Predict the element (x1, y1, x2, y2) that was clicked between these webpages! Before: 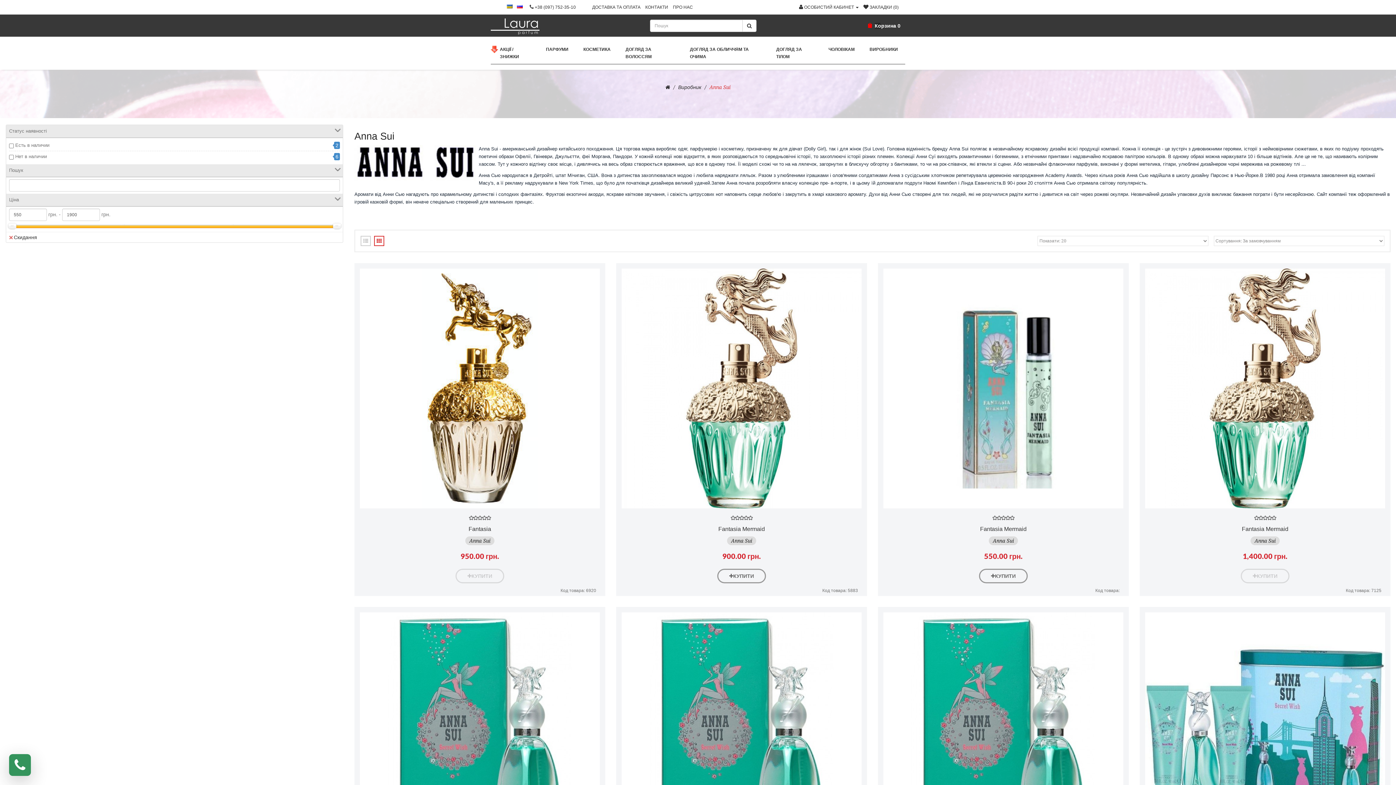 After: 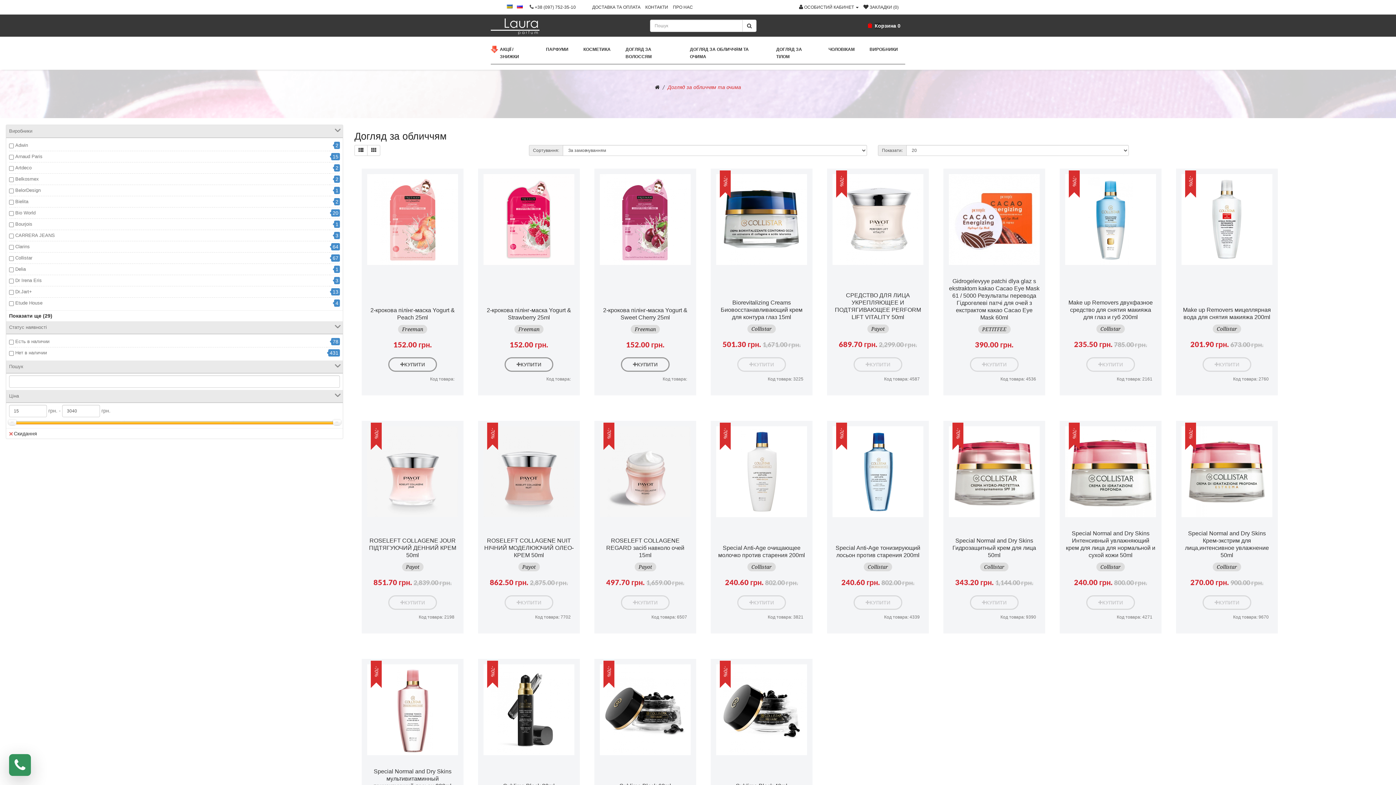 Action: bbox: (682, 40, 768, 62) label: ДОГЛЯД ЗА ОБЛИЧЧЯМ ТА ОЧИМА